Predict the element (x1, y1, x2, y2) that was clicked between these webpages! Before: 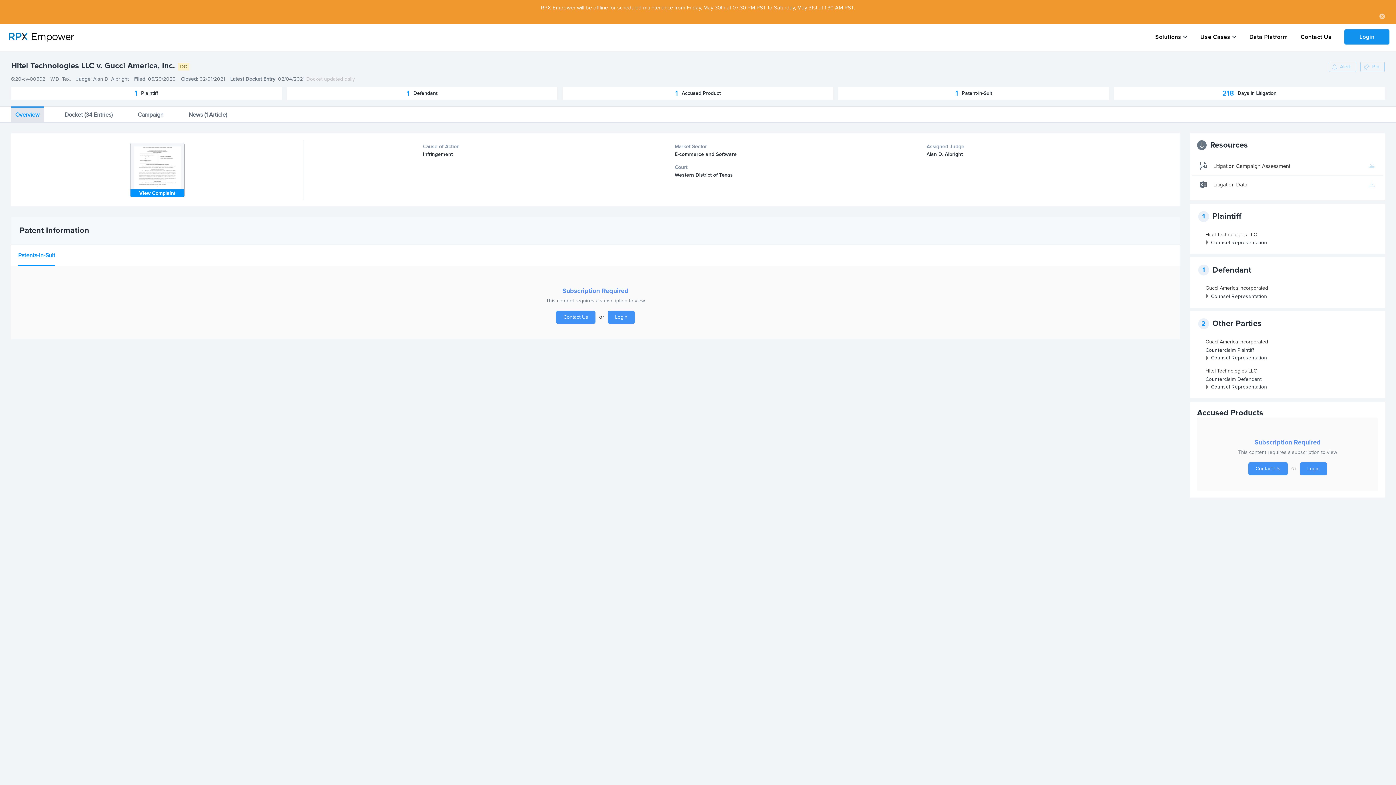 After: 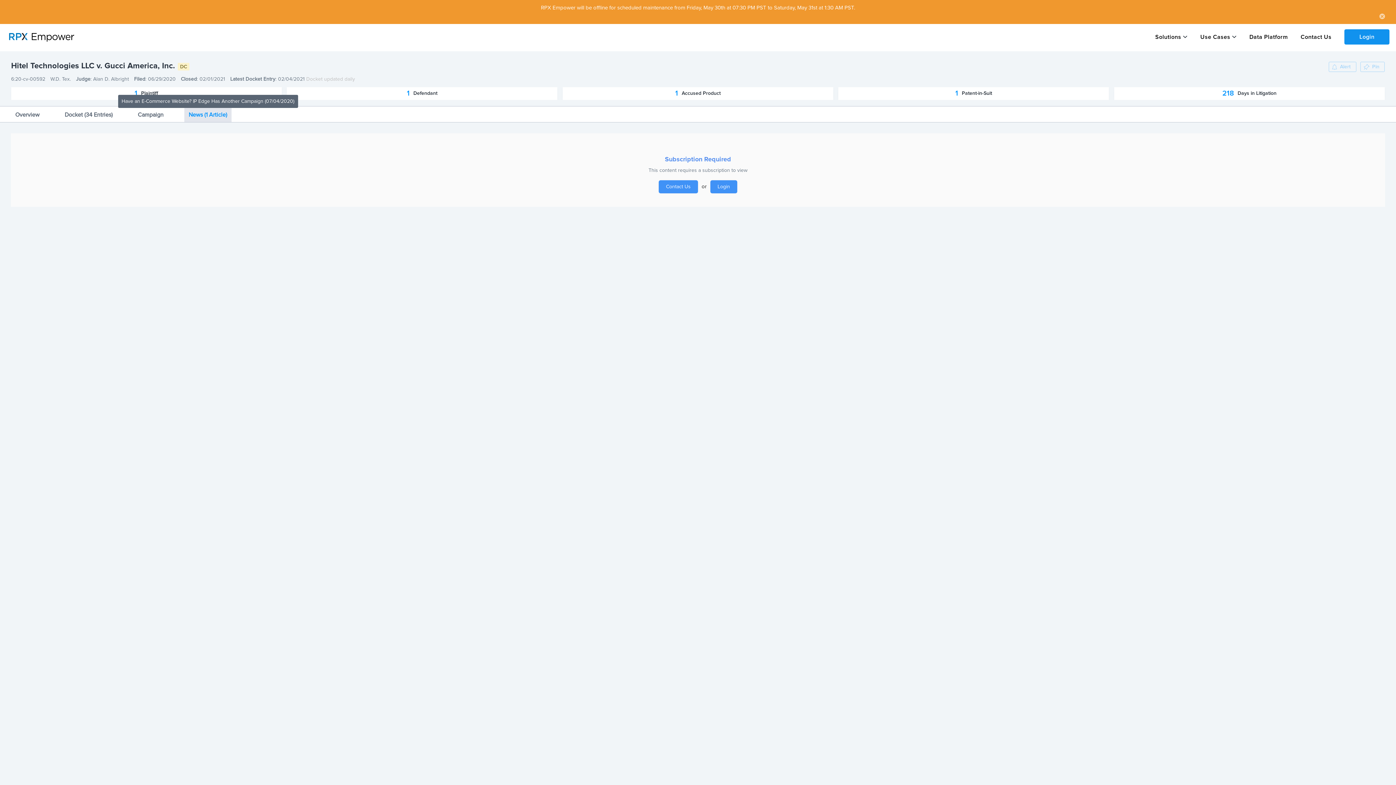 Action: label: News (1 Article) bbox: (184, 107, 231, 122)